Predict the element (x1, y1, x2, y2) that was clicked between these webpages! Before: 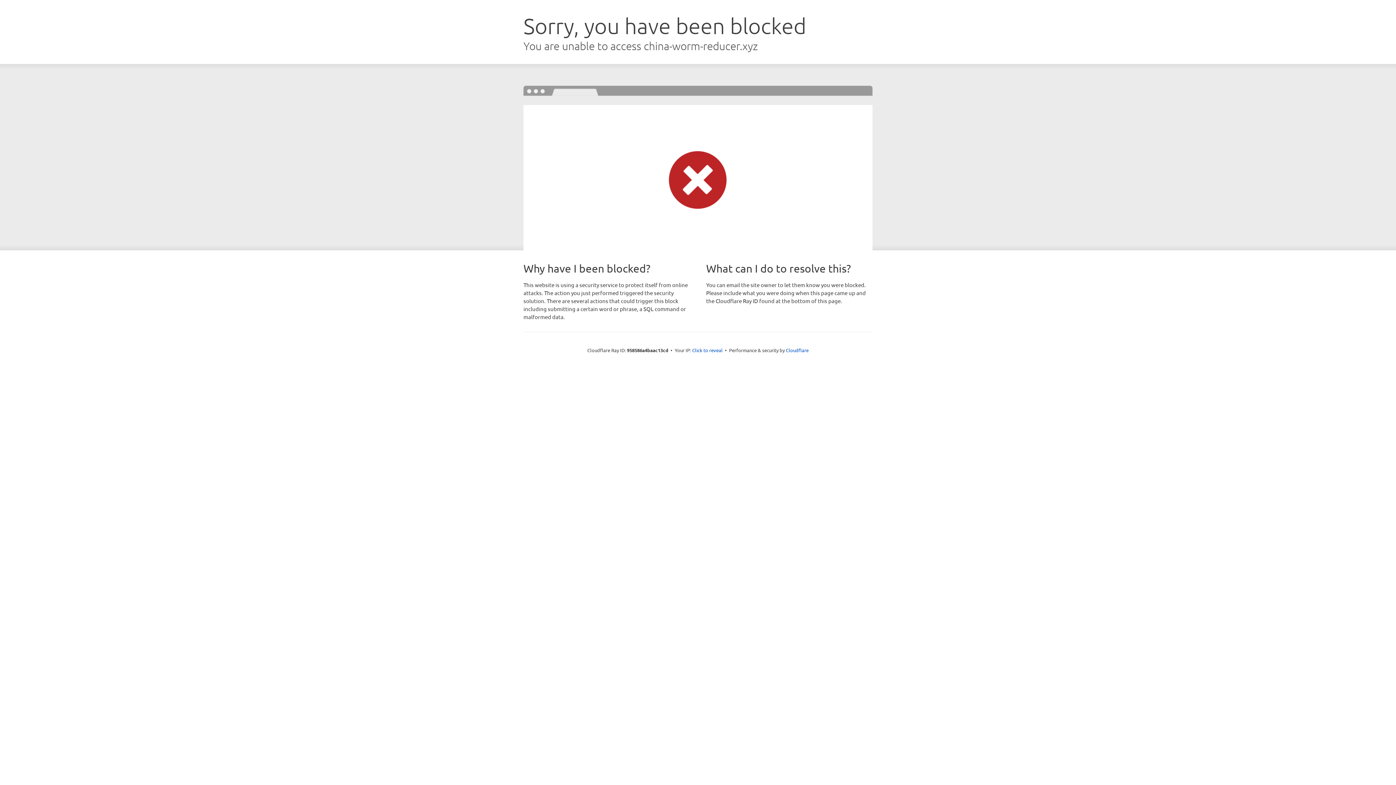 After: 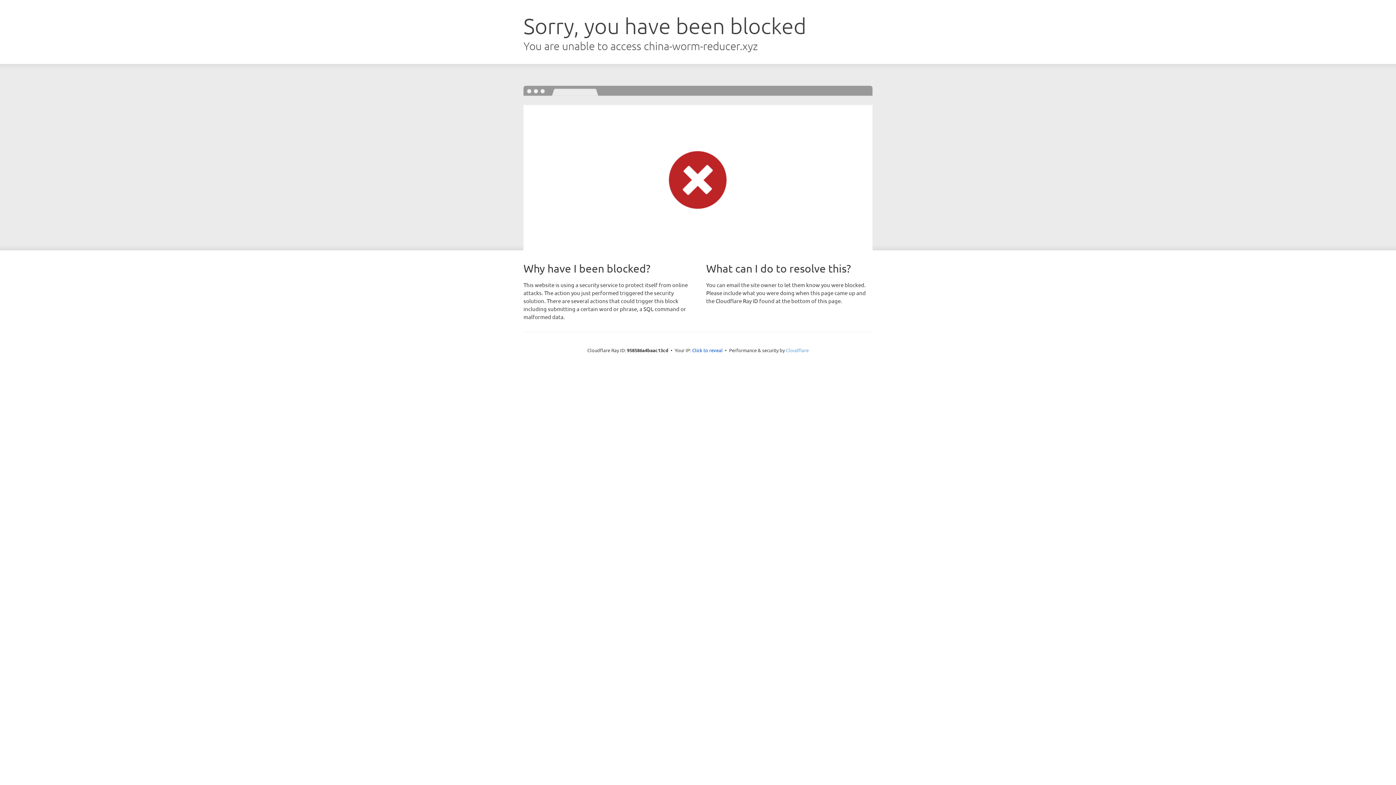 Action: label: Cloudflare bbox: (786, 347, 808, 353)